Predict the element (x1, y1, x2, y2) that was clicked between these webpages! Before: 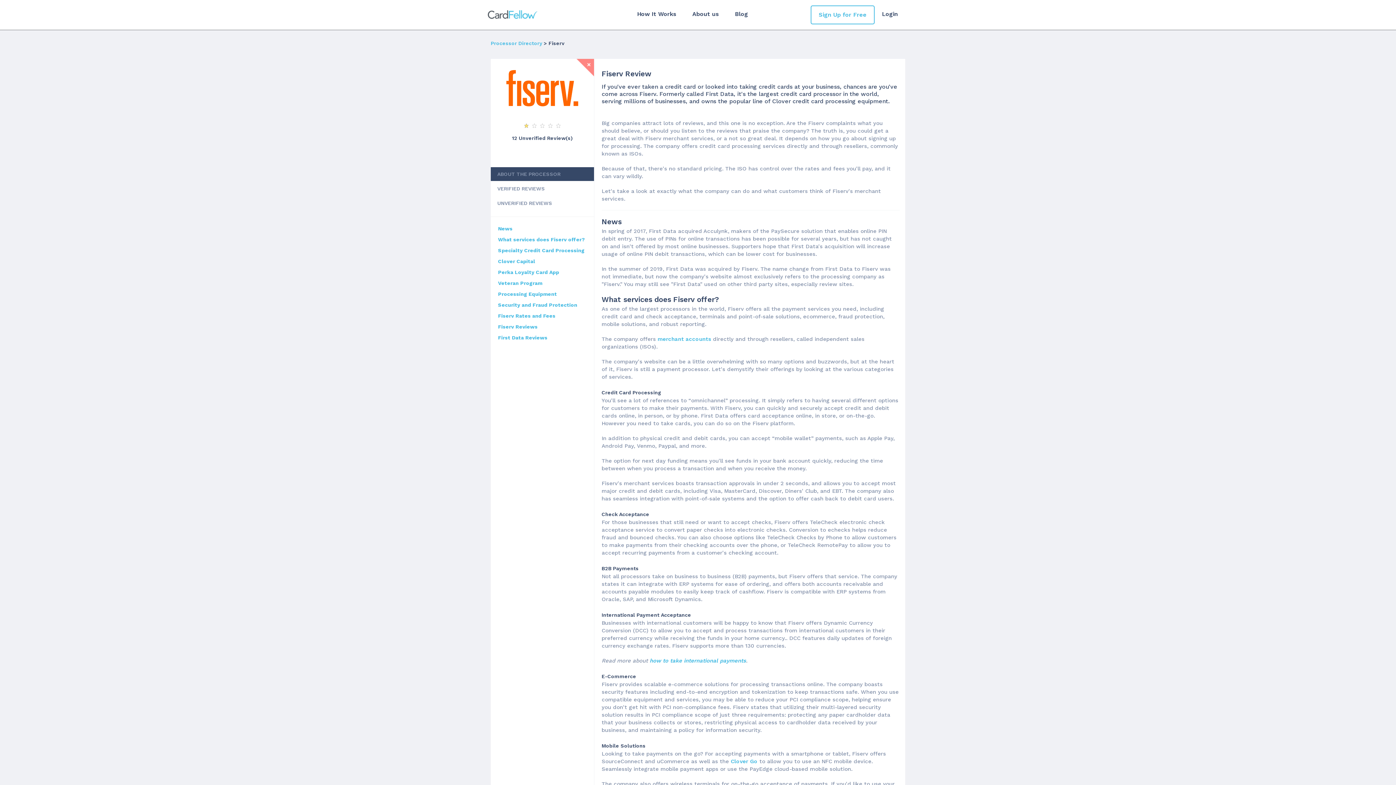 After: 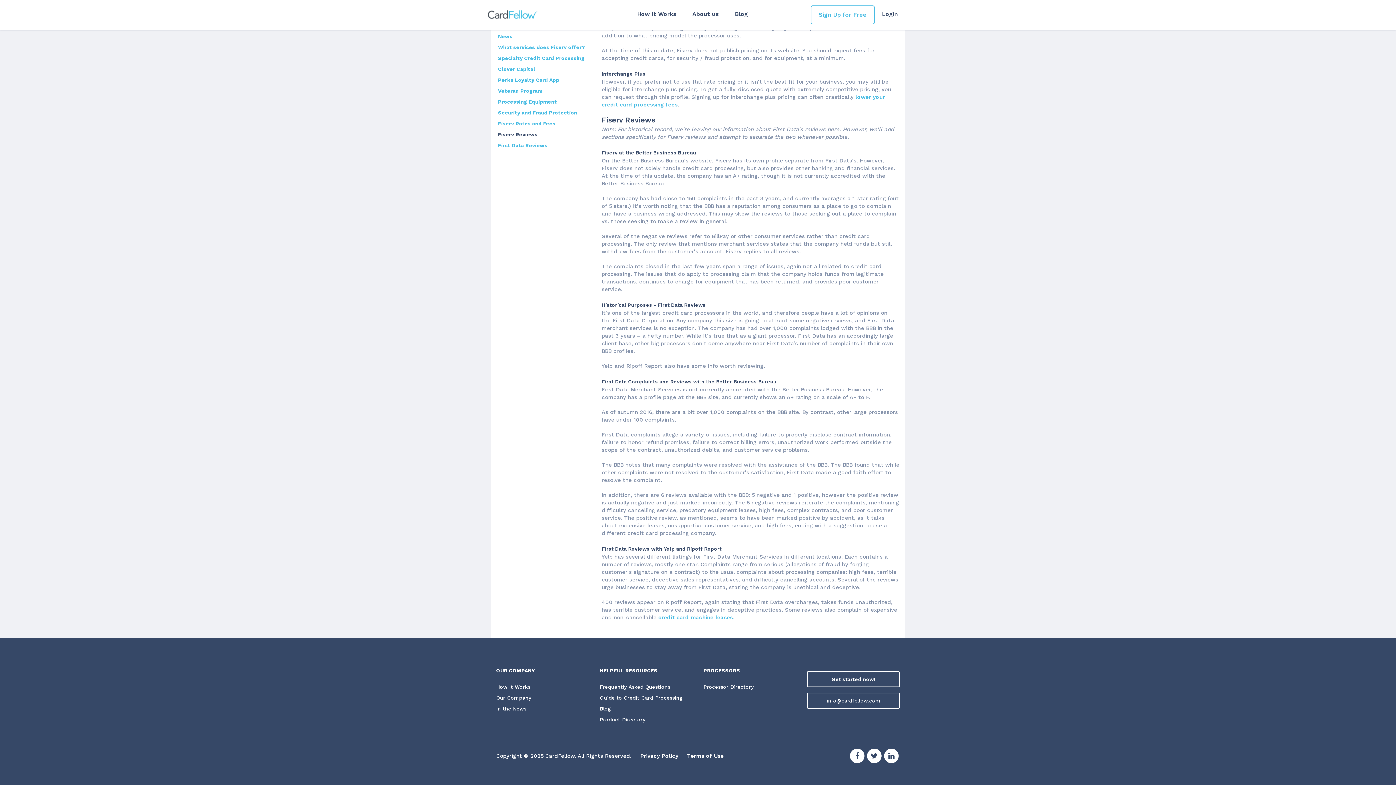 Action: label: Fiserv Reviews bbox: (498, 323, 586, 330)